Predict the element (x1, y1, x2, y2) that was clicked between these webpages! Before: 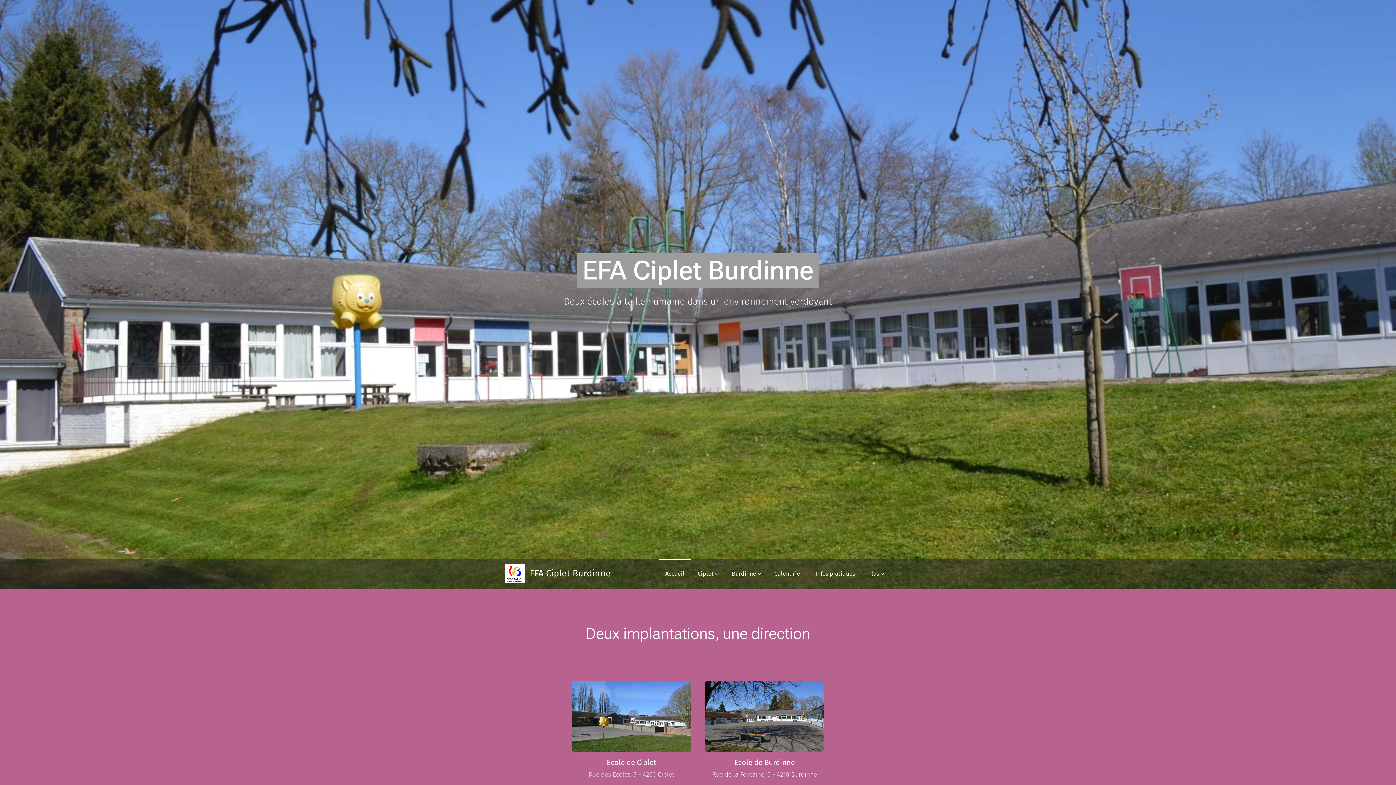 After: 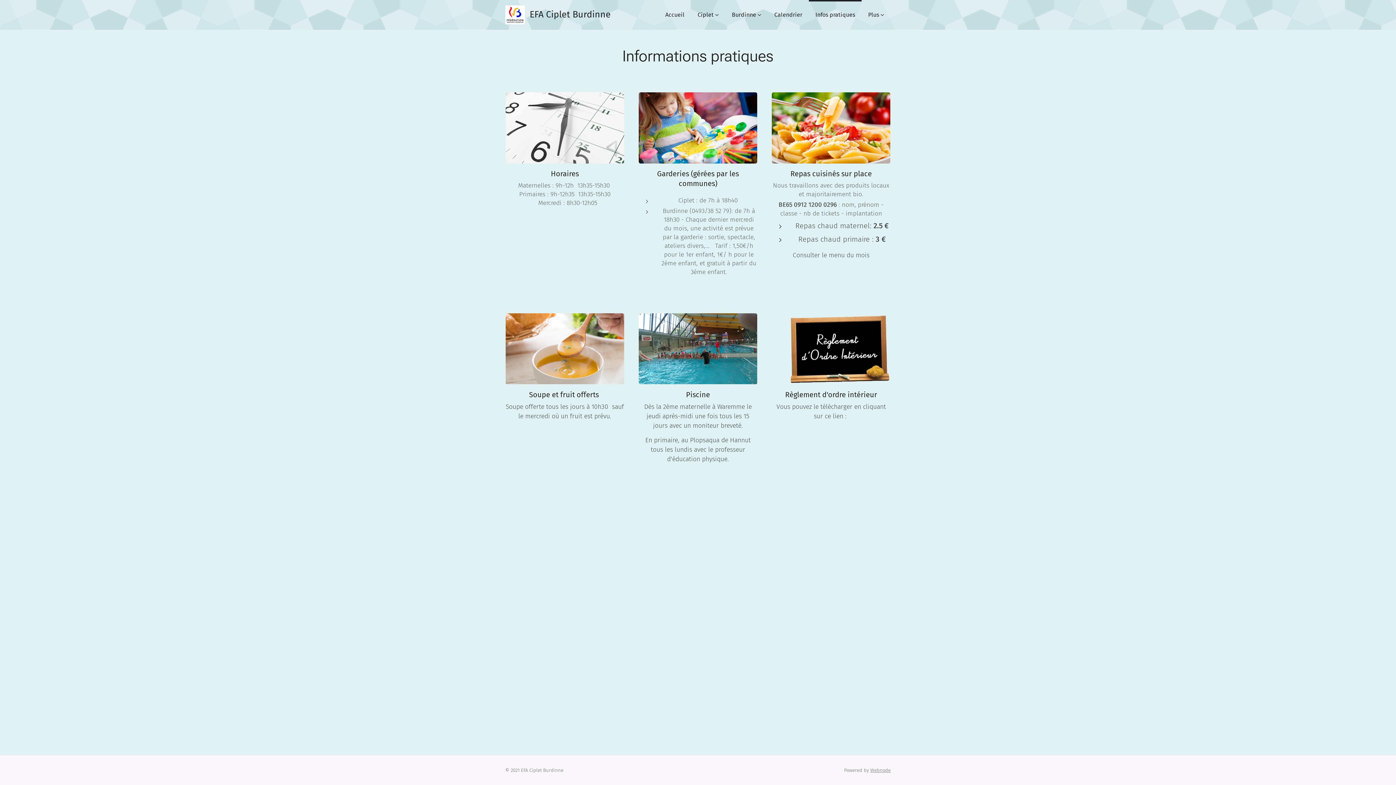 Action: bbox: (809, 559, 861, 589) label: Infos pratiques